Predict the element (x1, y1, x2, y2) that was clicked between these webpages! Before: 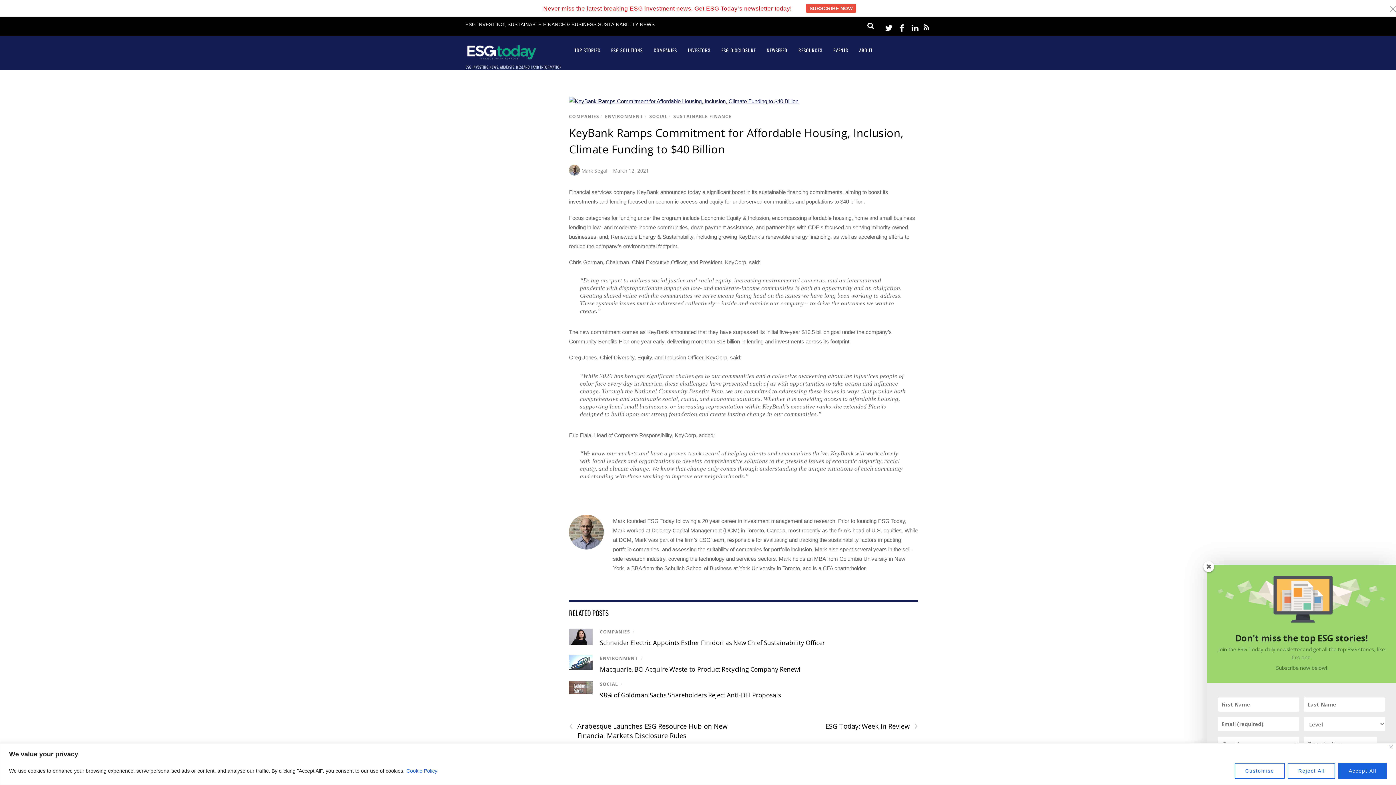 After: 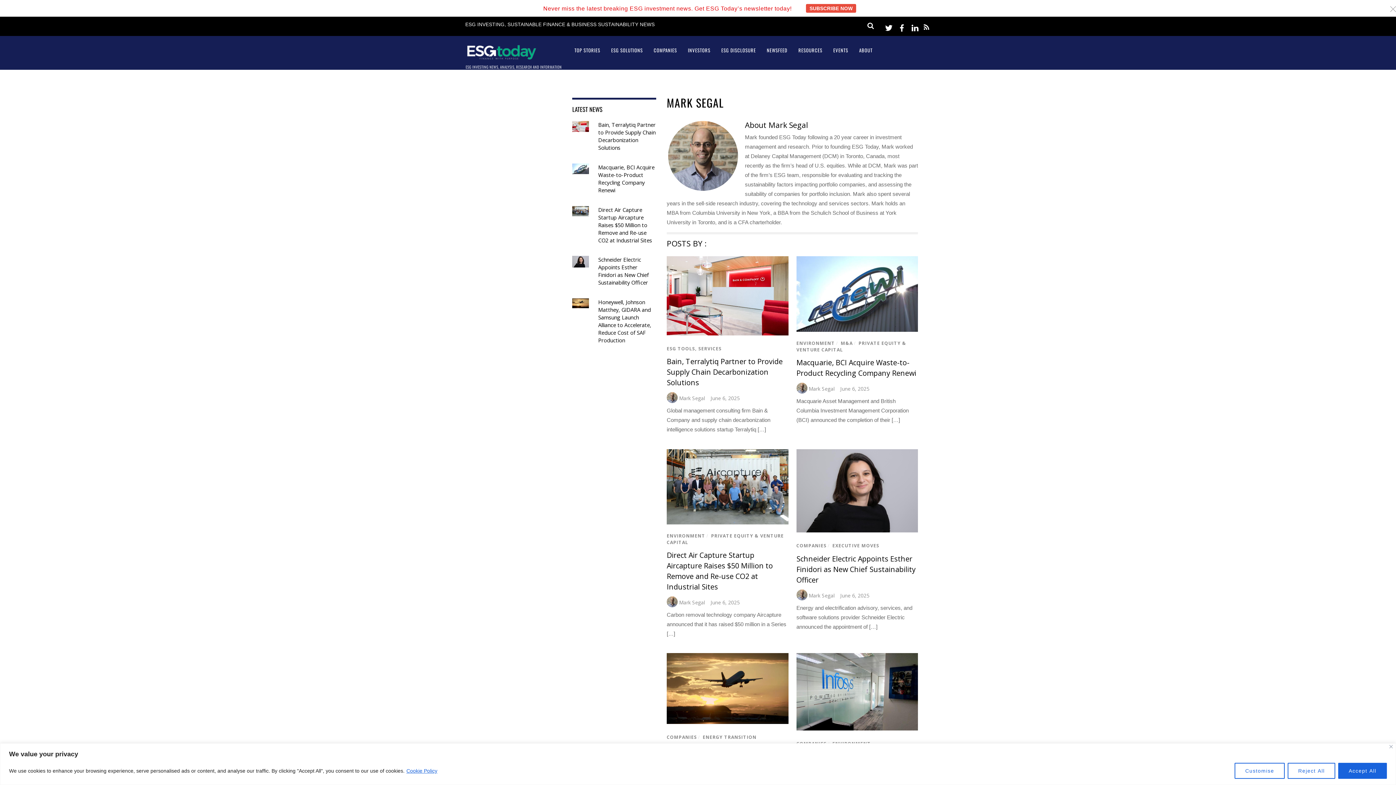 Action: bbox: (581, 167, 607, 174) label: Mark Segal